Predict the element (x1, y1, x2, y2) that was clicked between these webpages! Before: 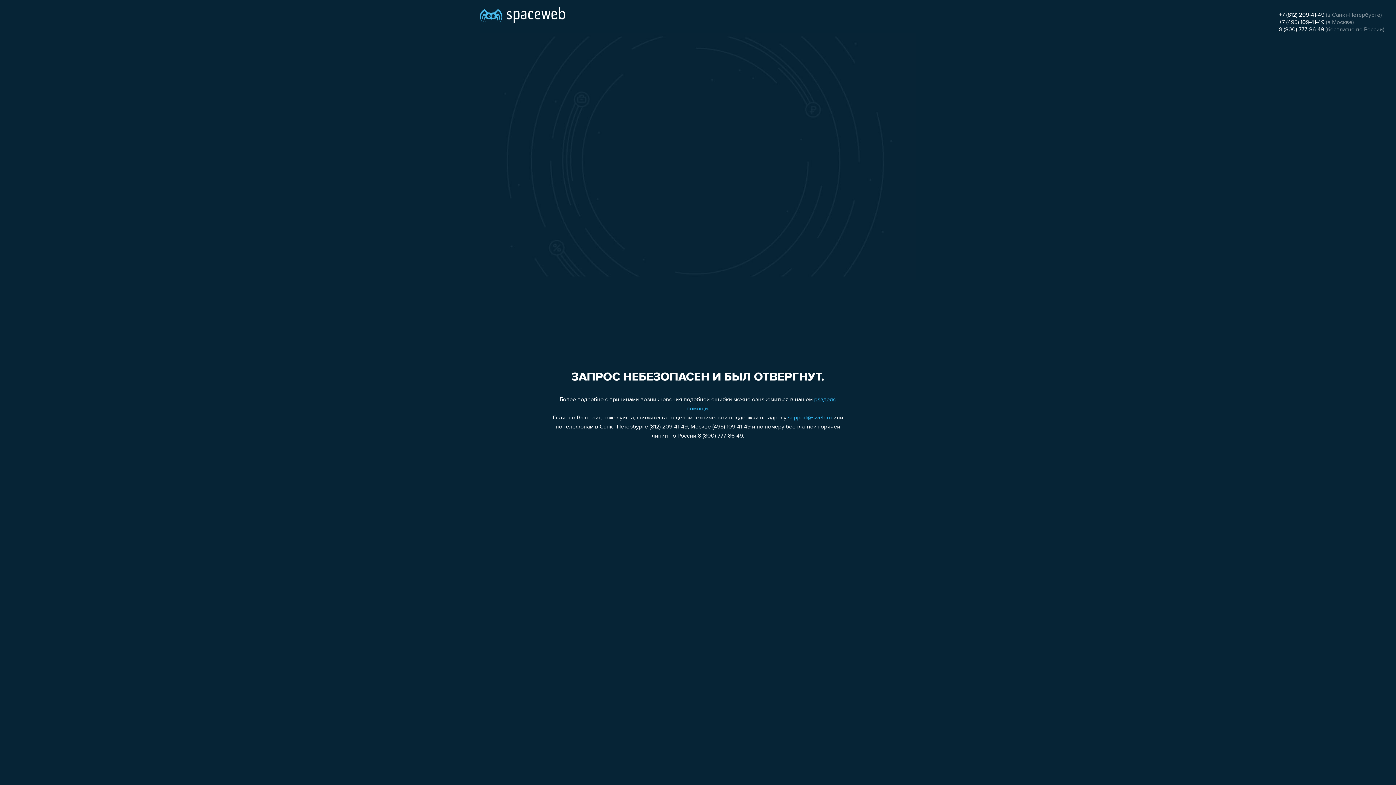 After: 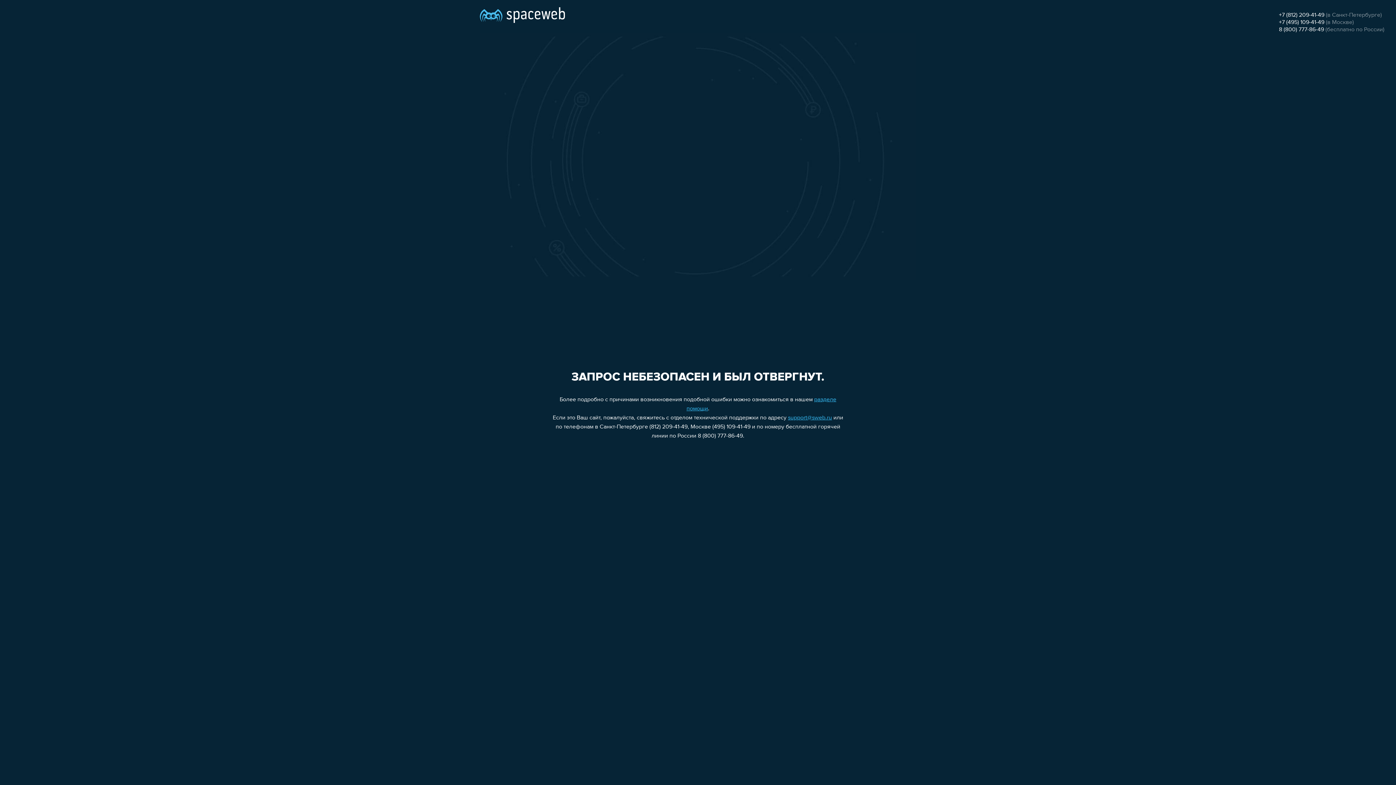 Action: bbox: (788, 415, 832, 421) label: support@sweb.ru